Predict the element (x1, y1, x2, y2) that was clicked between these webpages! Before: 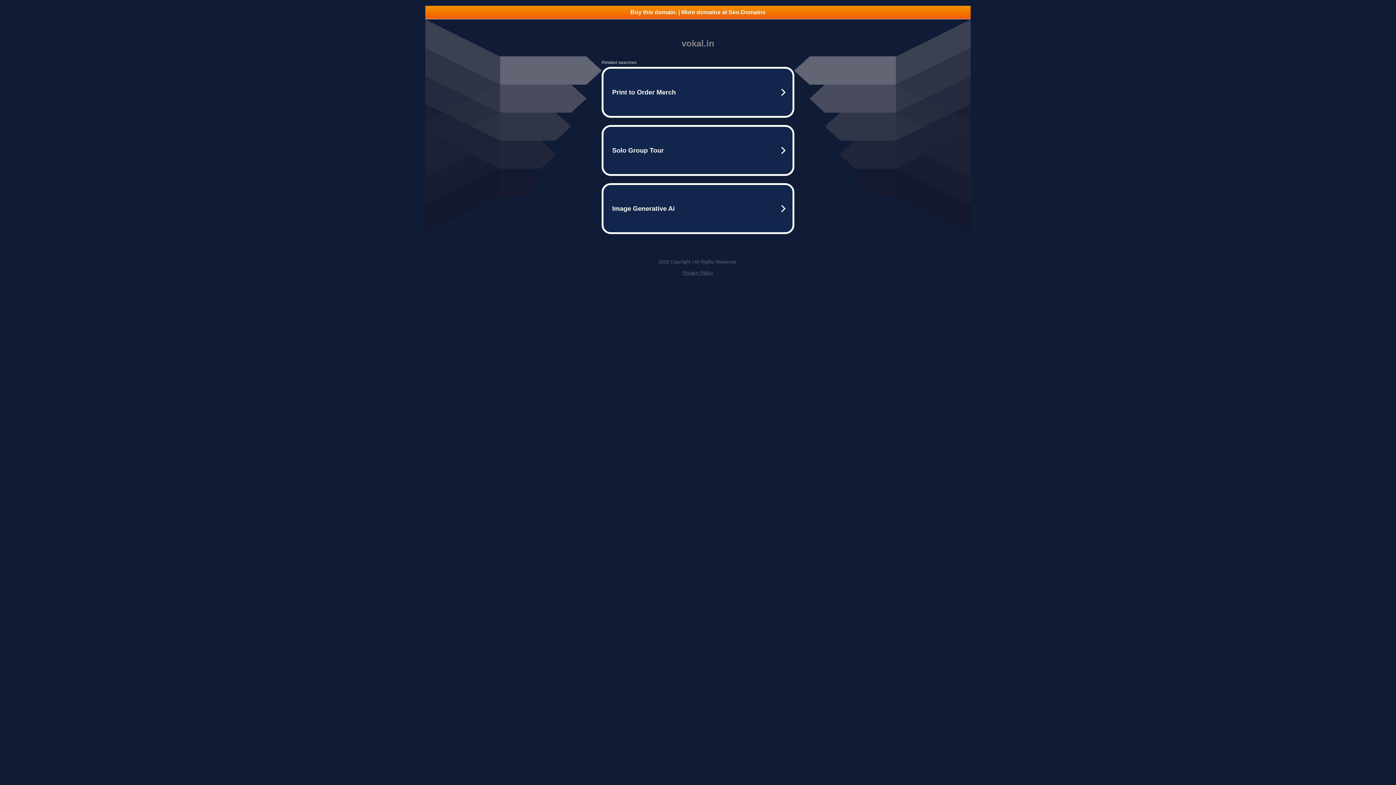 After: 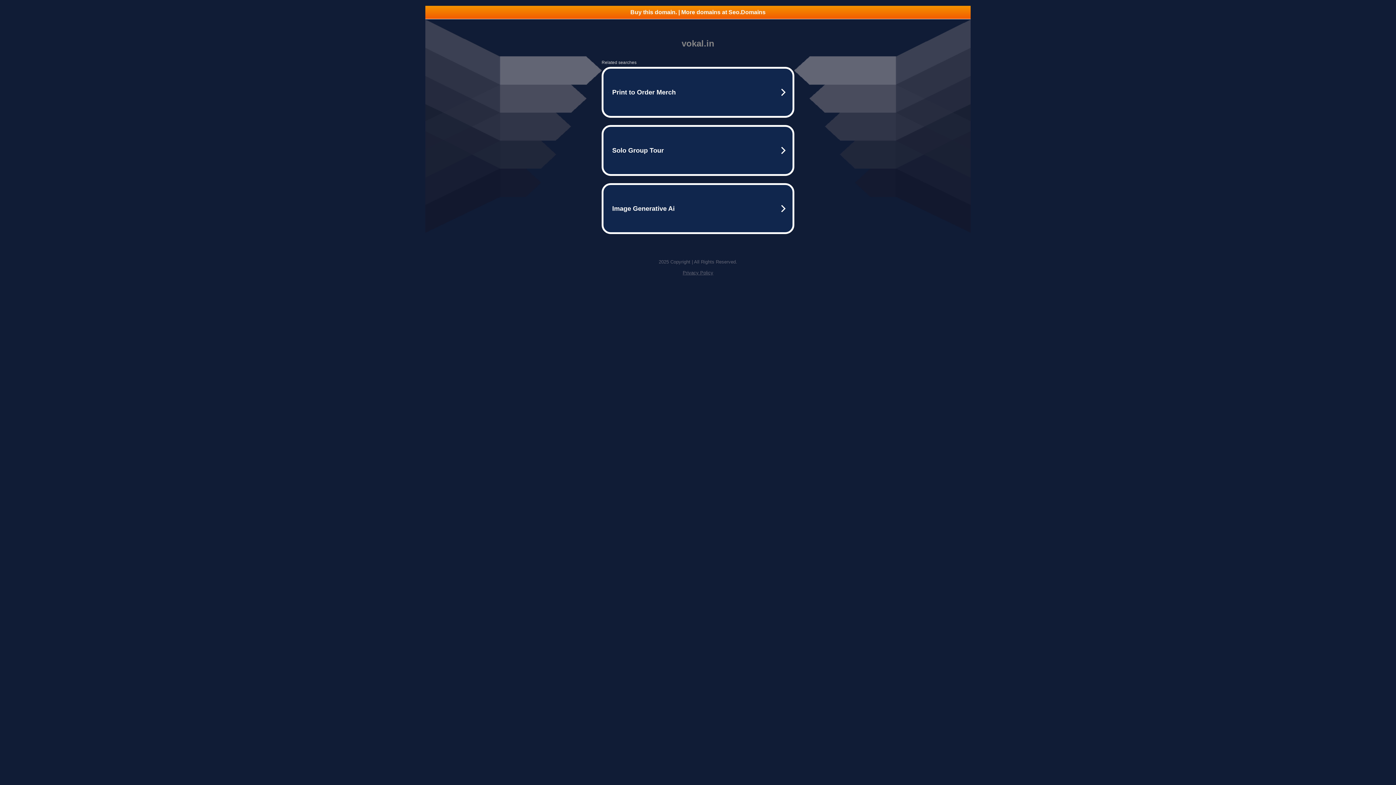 Action: bbox: (425, 5, 970, 18) label: Buy this domain. | More domains at Seo.Domains